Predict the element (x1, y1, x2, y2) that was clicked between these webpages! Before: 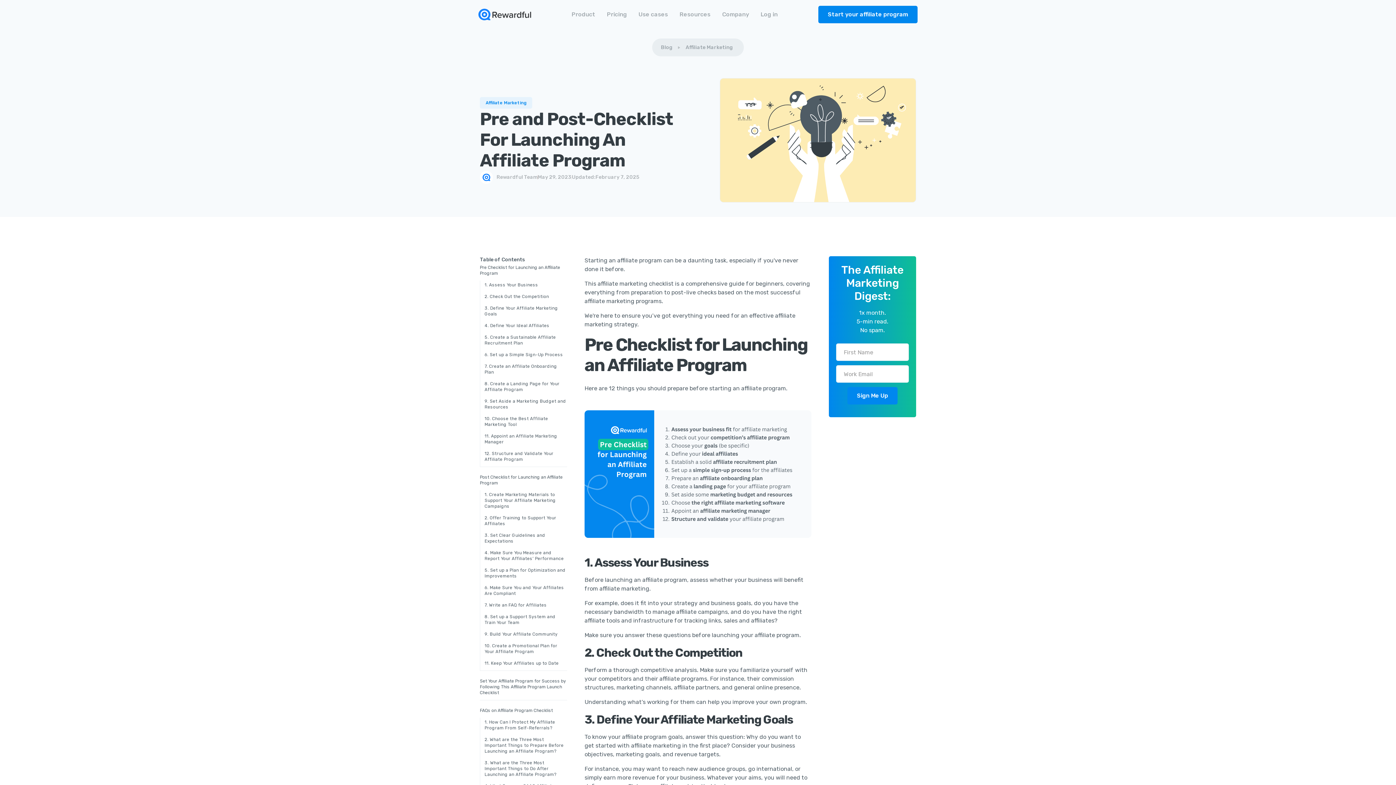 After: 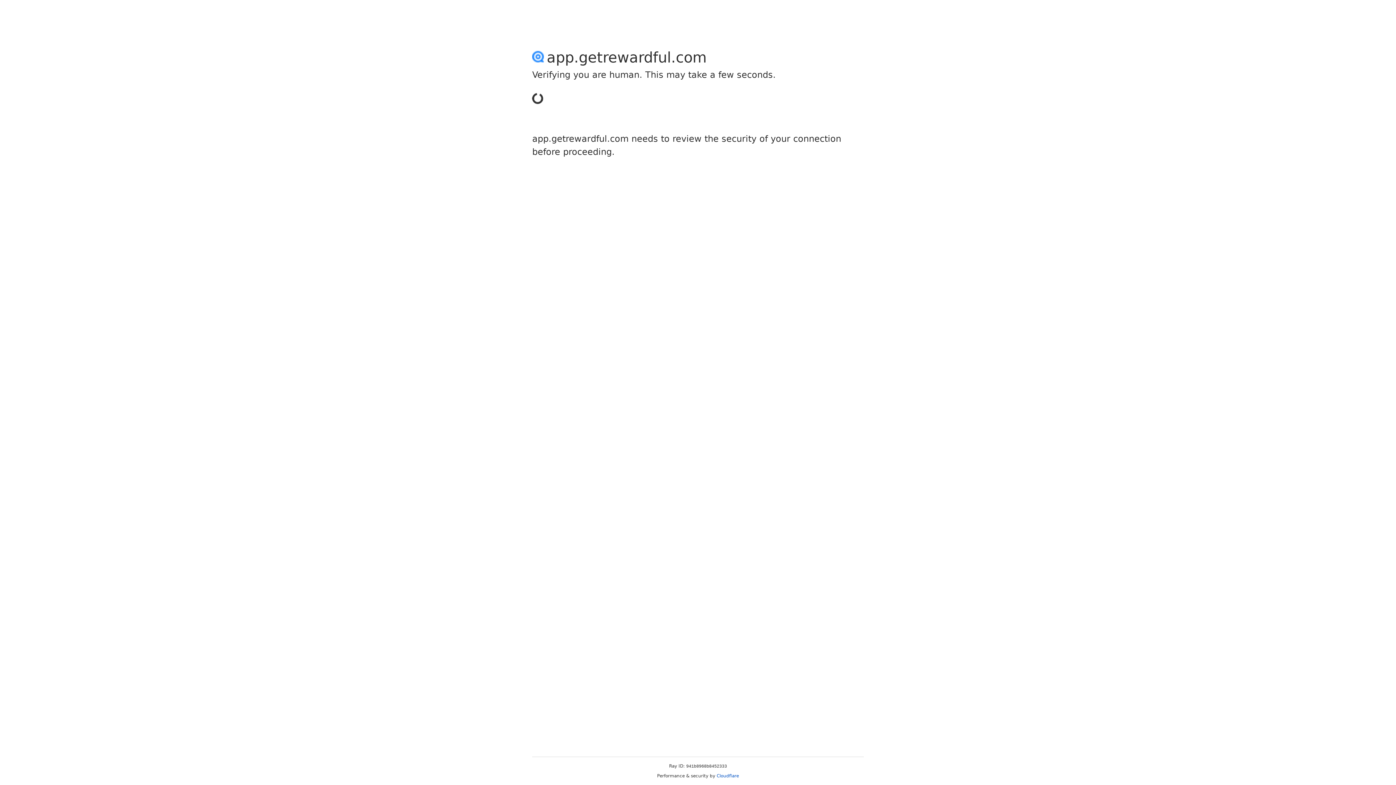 Action: label: Log in bbox: (755, 9, 783, 20)